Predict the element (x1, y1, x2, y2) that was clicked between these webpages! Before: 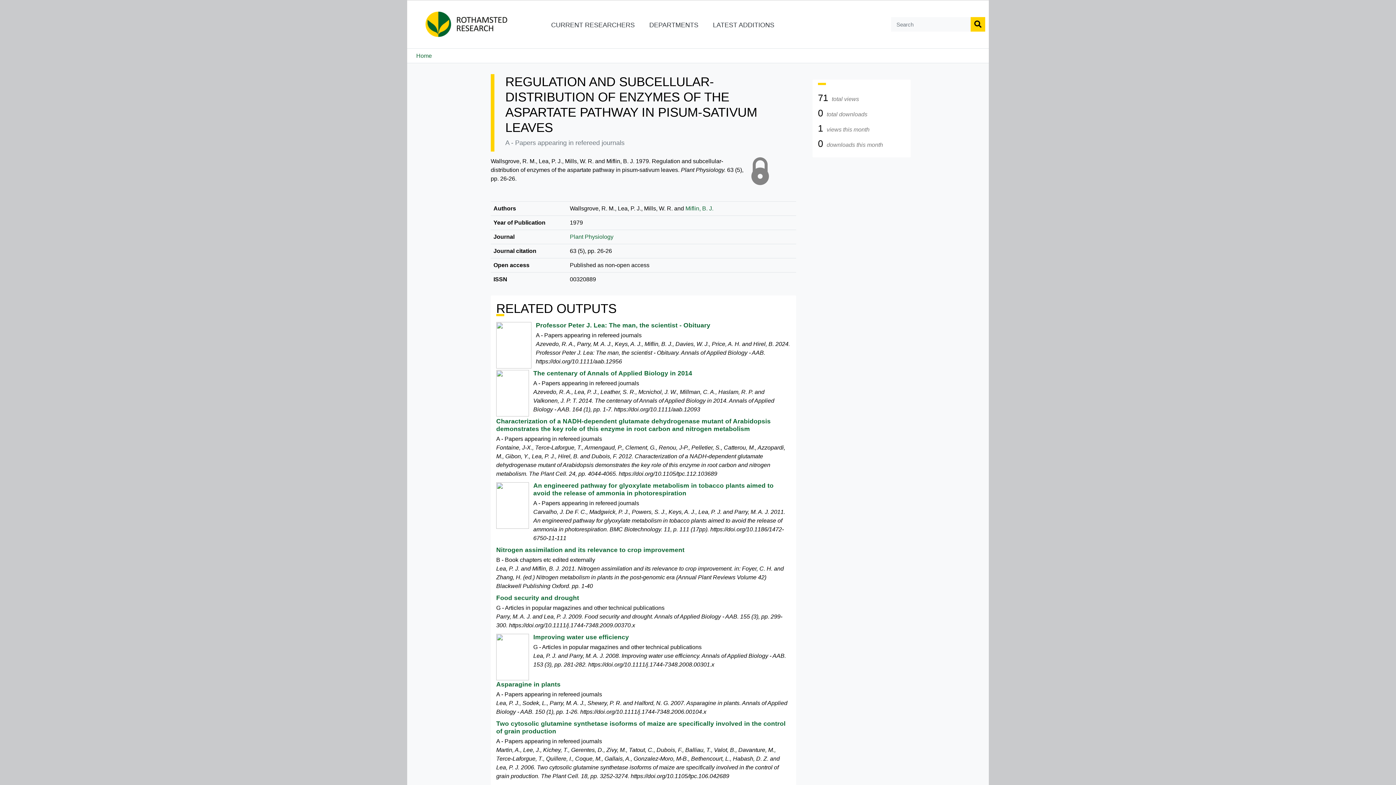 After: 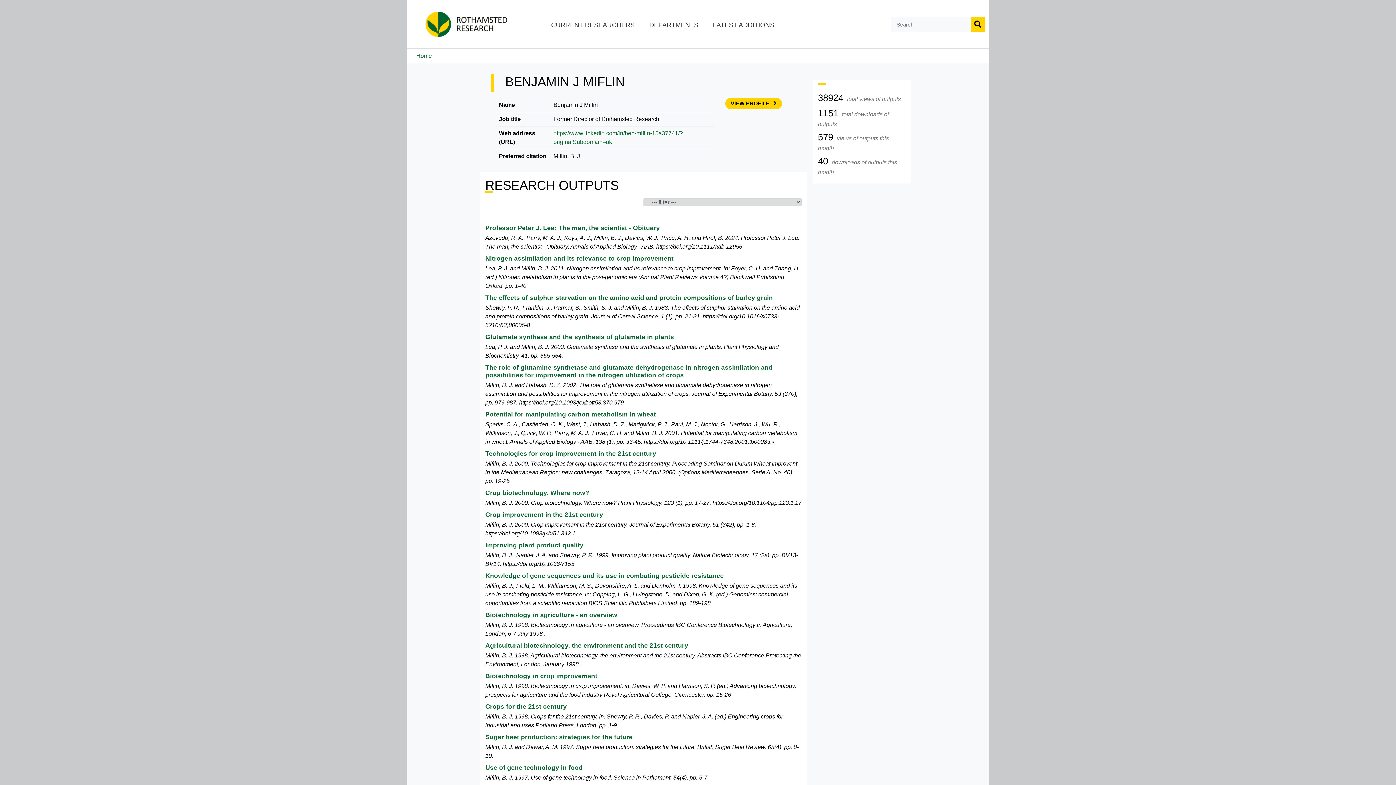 Action: bbox: (685, 205, 713, 211) label: Miflin, B. J.